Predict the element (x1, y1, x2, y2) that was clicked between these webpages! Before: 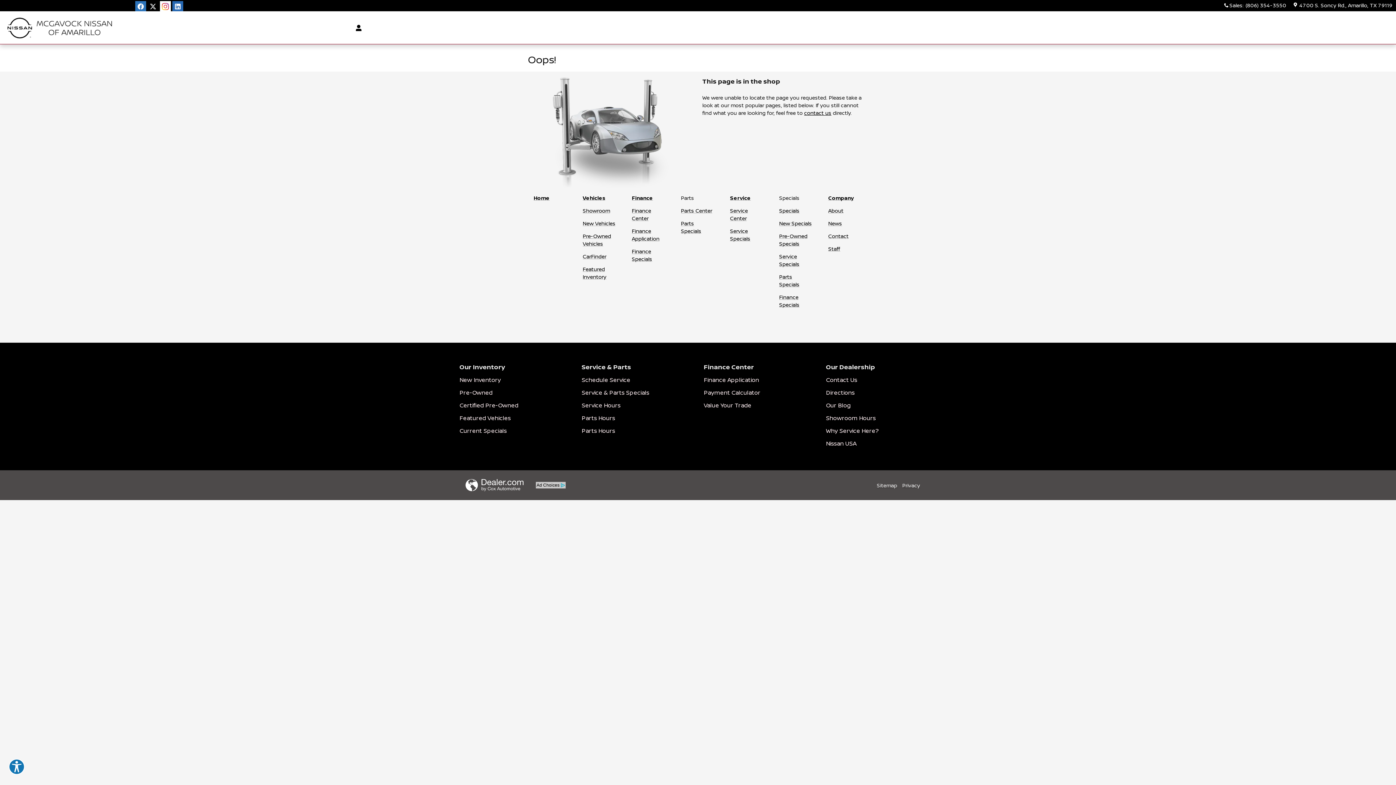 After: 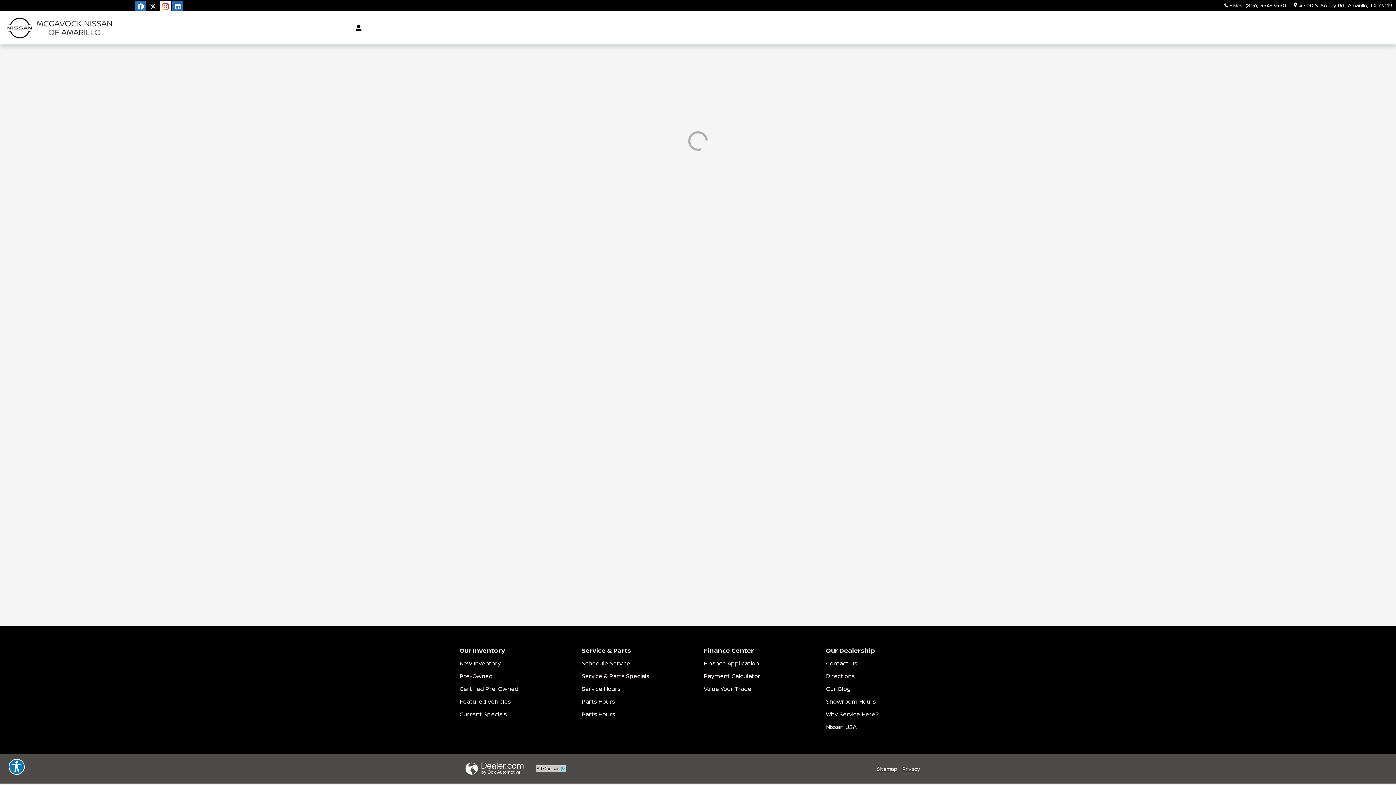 Action: bbox: (704, 373, 814, 386) label: Finance Application